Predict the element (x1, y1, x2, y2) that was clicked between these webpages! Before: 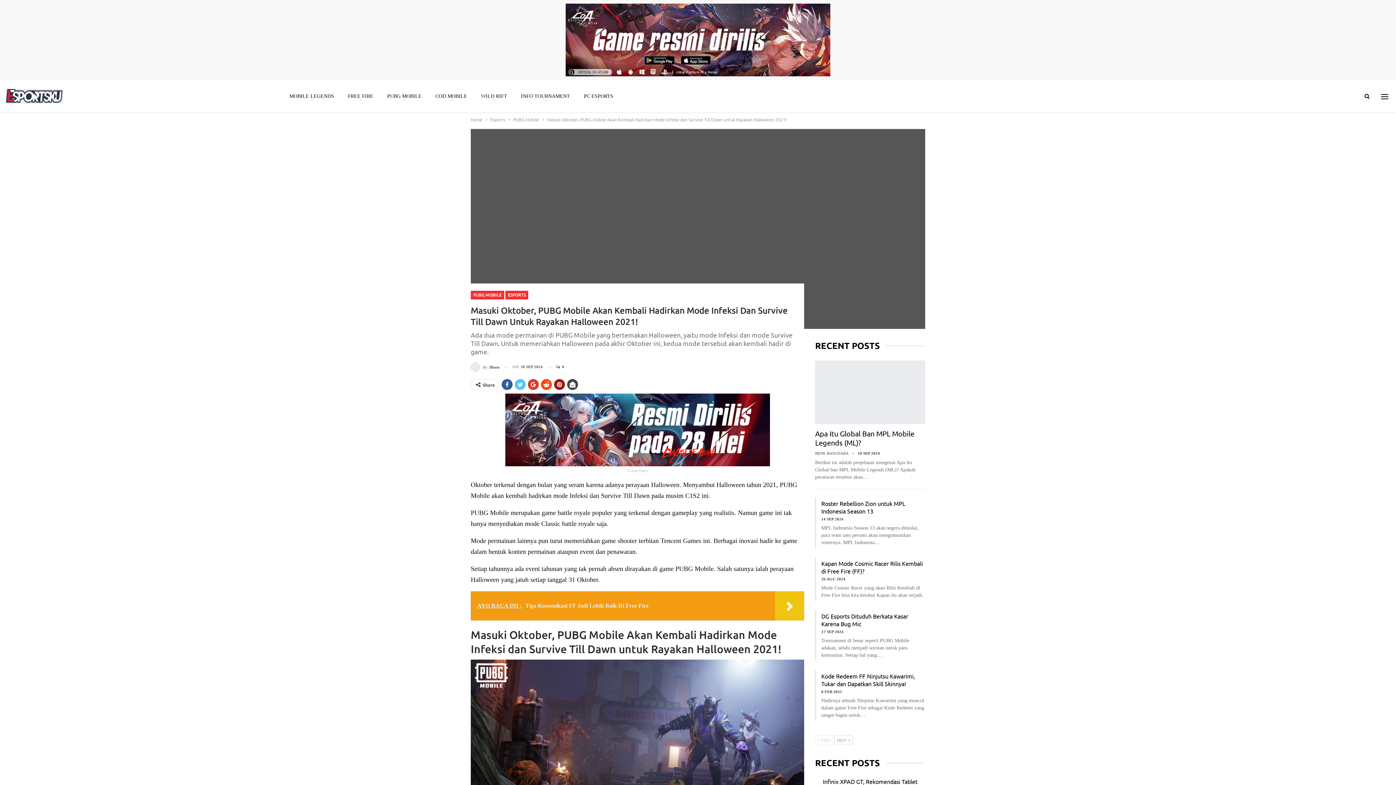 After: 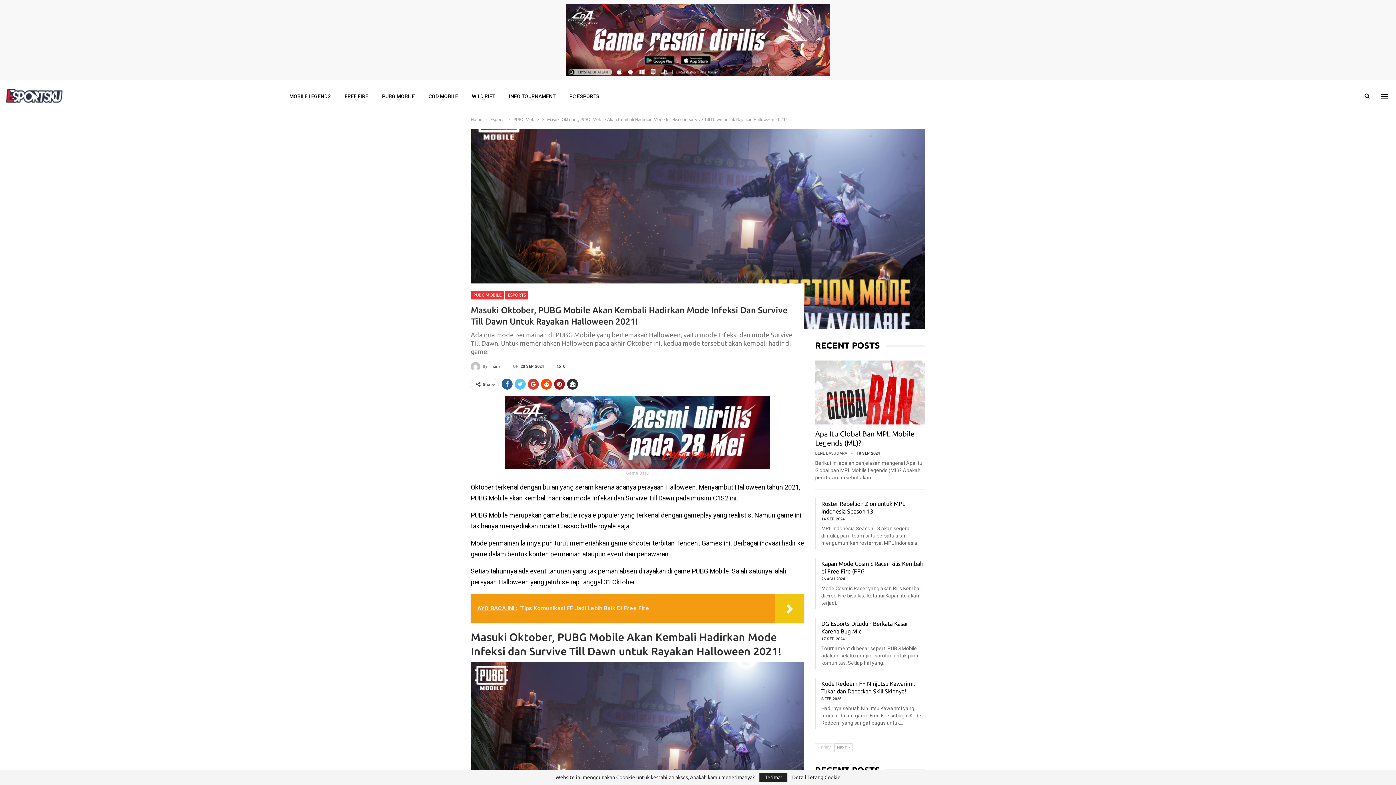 Action: bbox: (567, 379, 578, 390)